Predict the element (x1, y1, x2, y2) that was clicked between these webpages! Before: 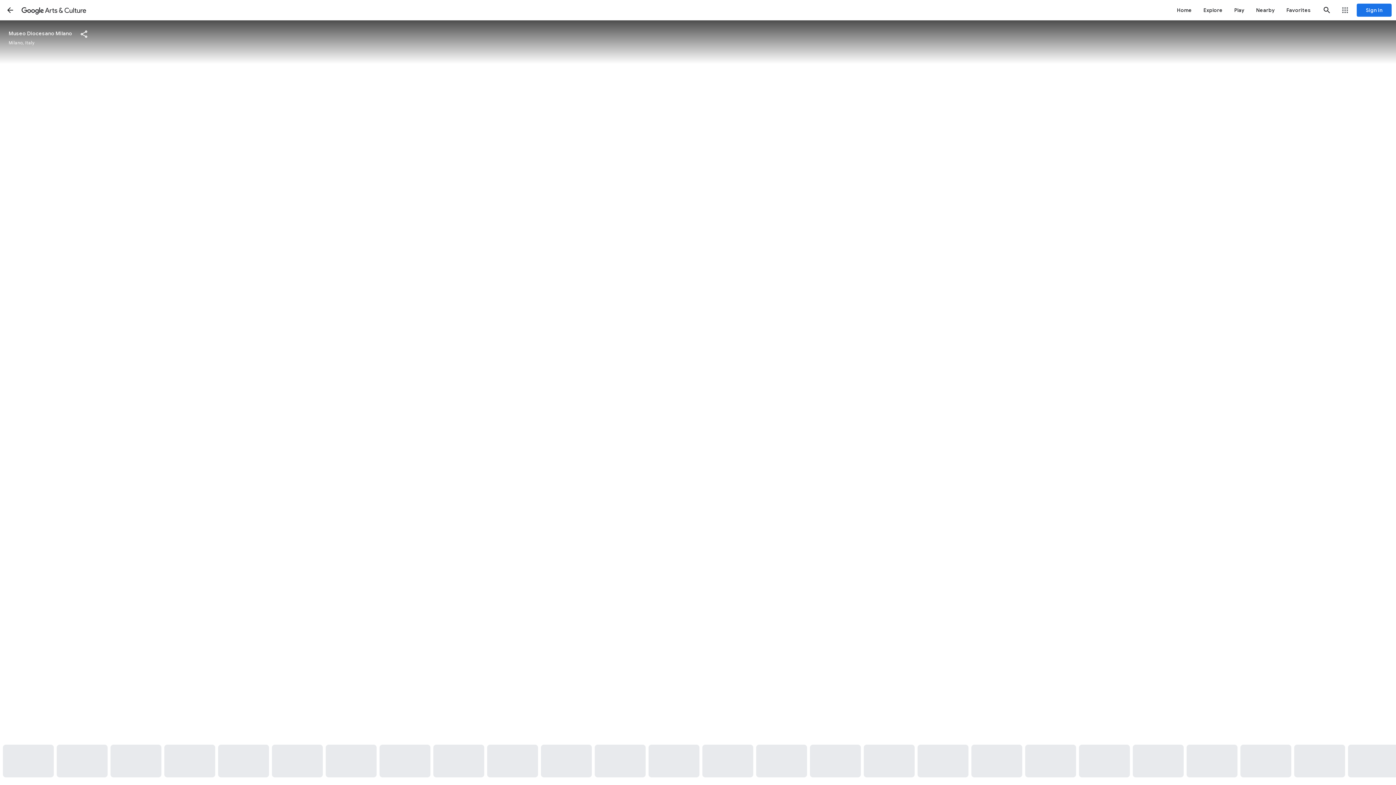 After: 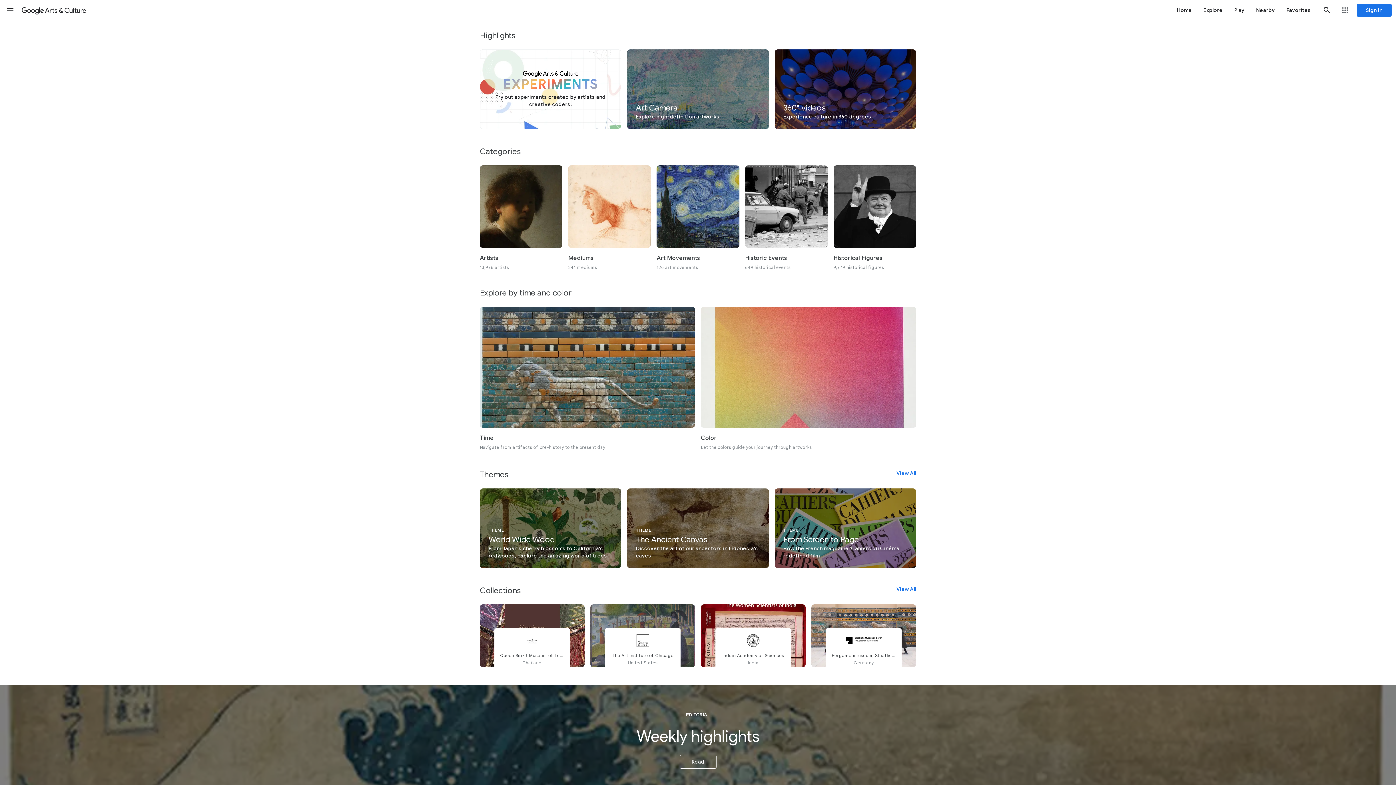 Action: label: Explore bbox: (1198, 0, 1228, 20)